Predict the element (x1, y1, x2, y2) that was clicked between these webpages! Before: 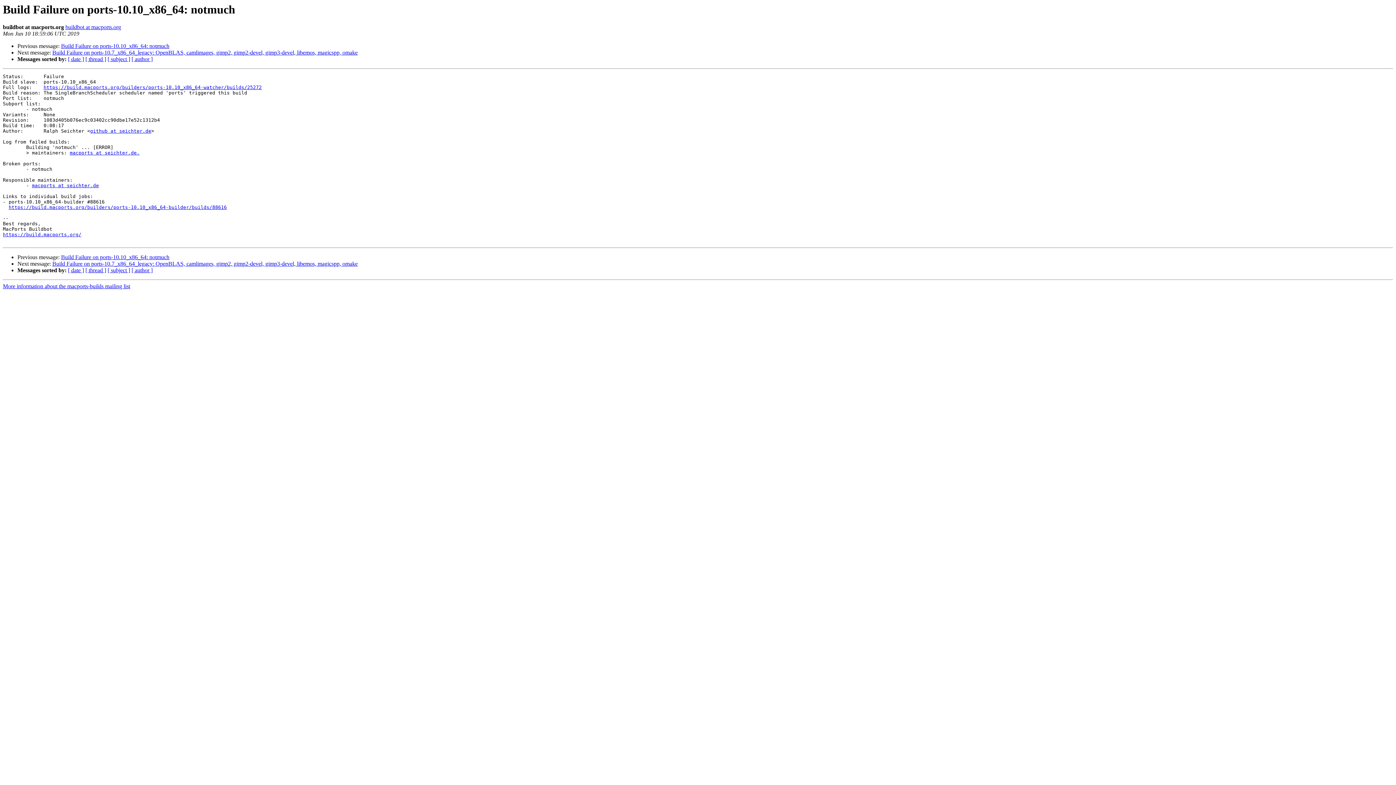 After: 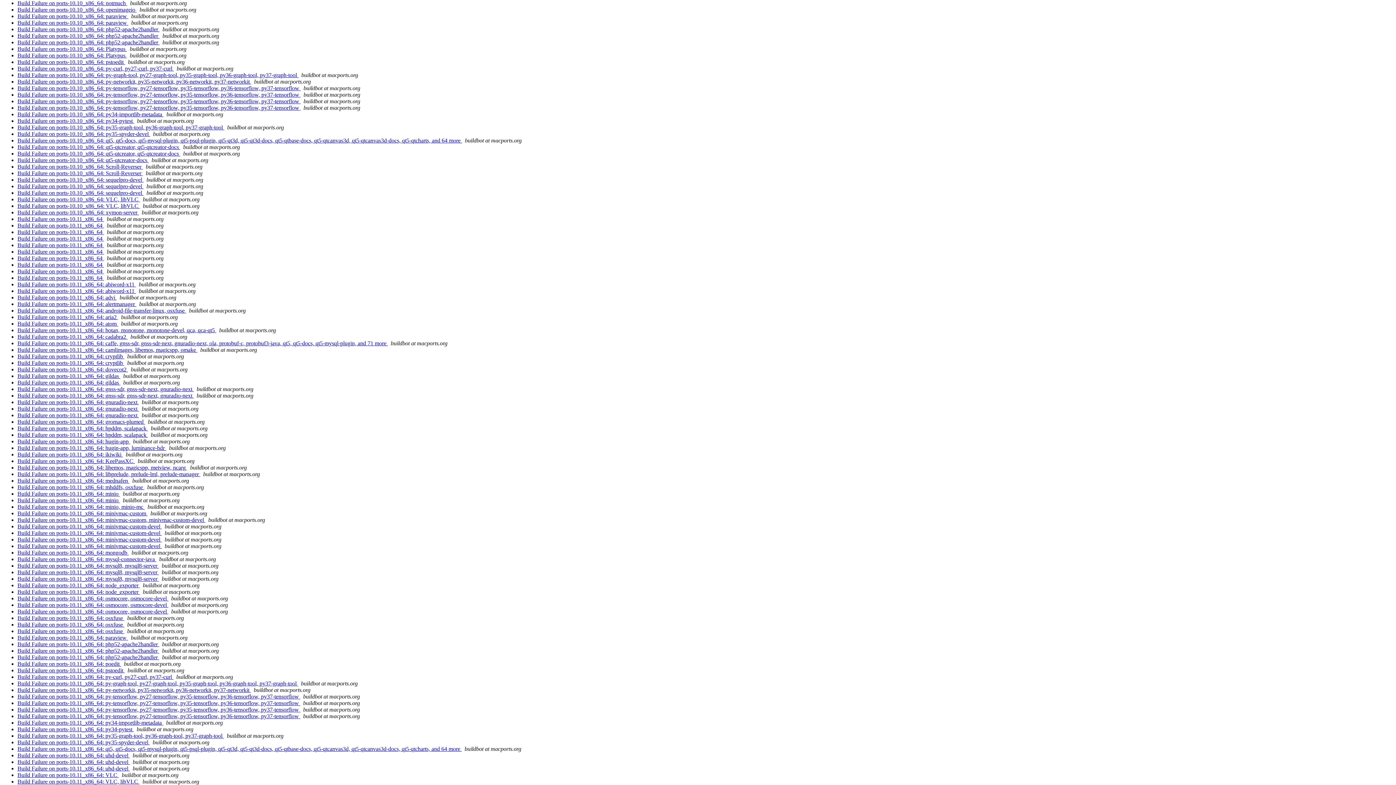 Action: label: [ subject ] bbox: (107, 56, 130, 62)